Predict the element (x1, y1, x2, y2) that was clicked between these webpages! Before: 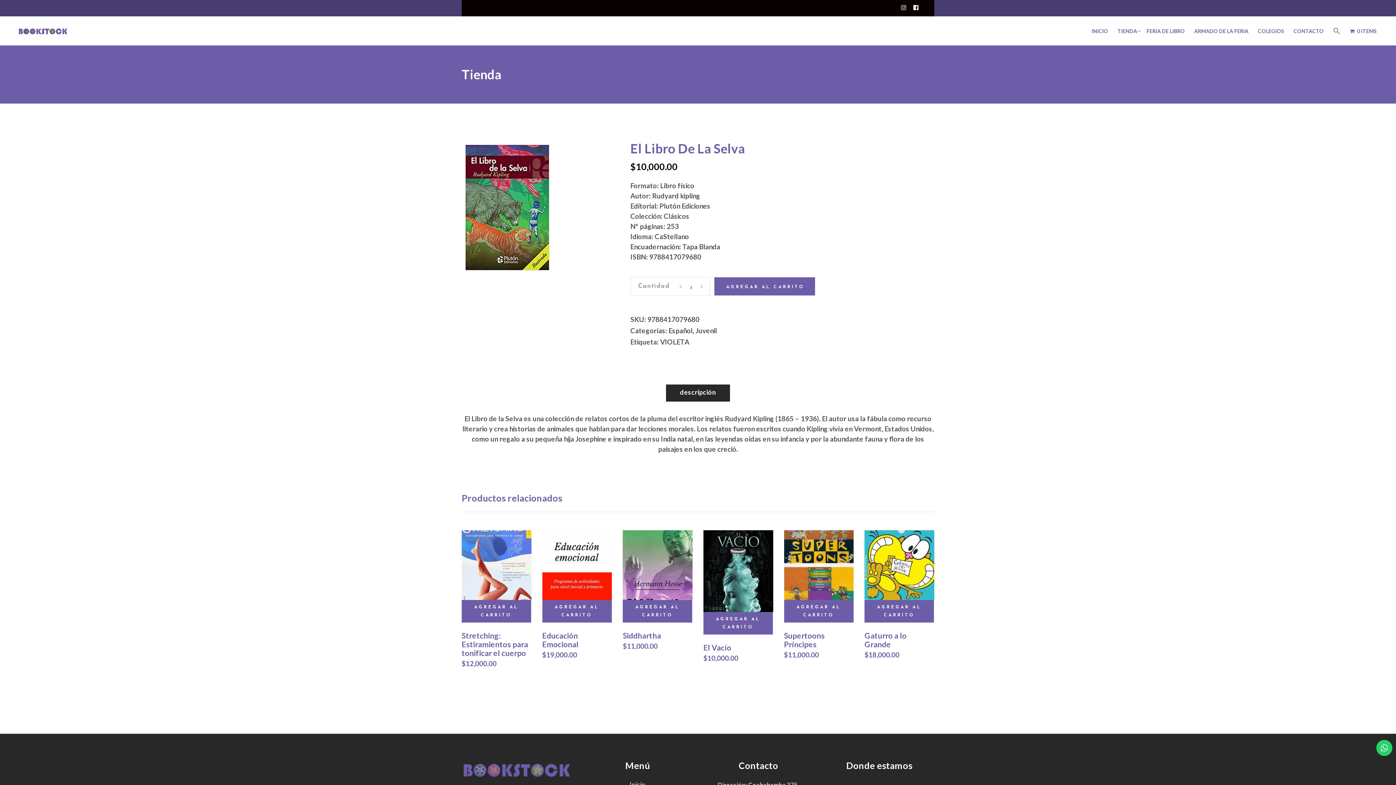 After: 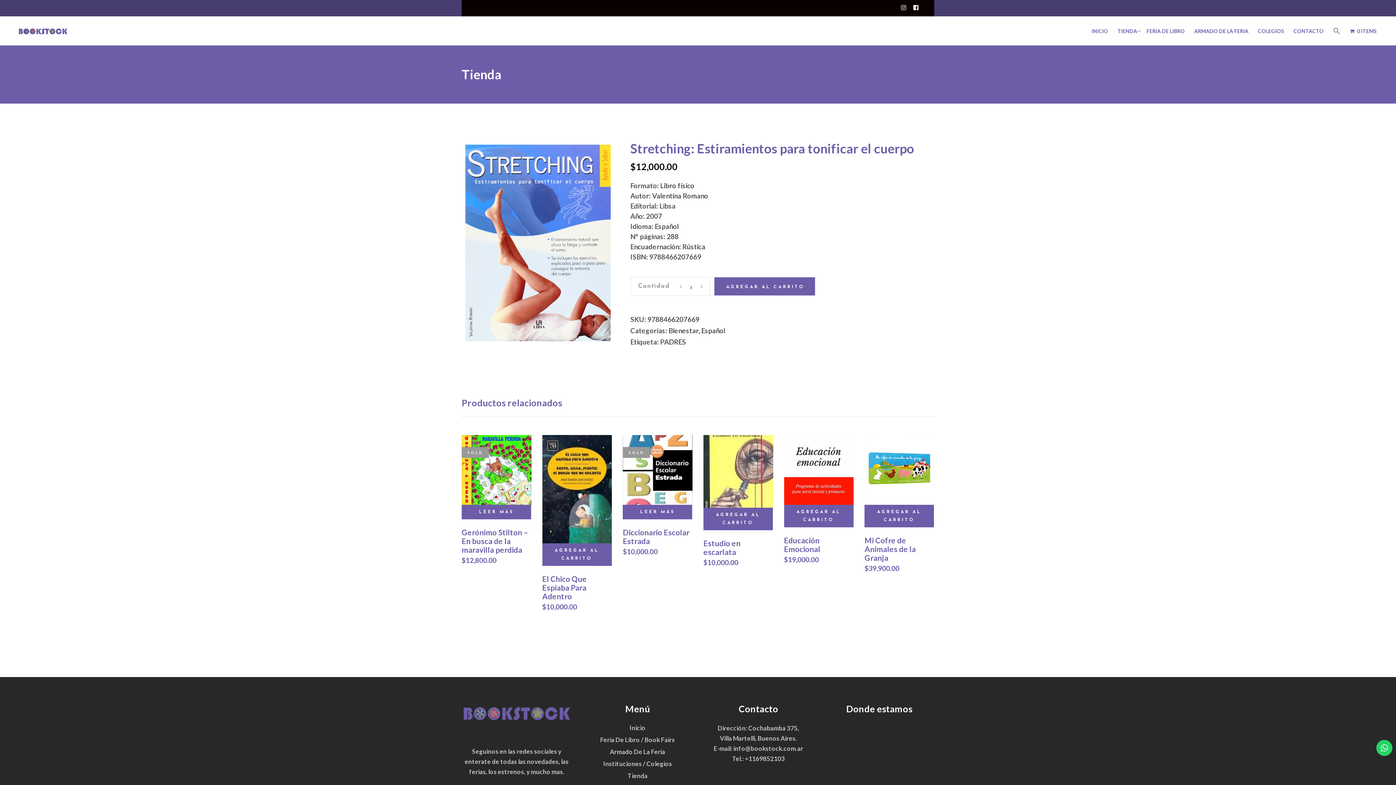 Action: label: Stretching: Estiramientos para tonificar el cuerpo bbox: (461, 631, 528, 657)